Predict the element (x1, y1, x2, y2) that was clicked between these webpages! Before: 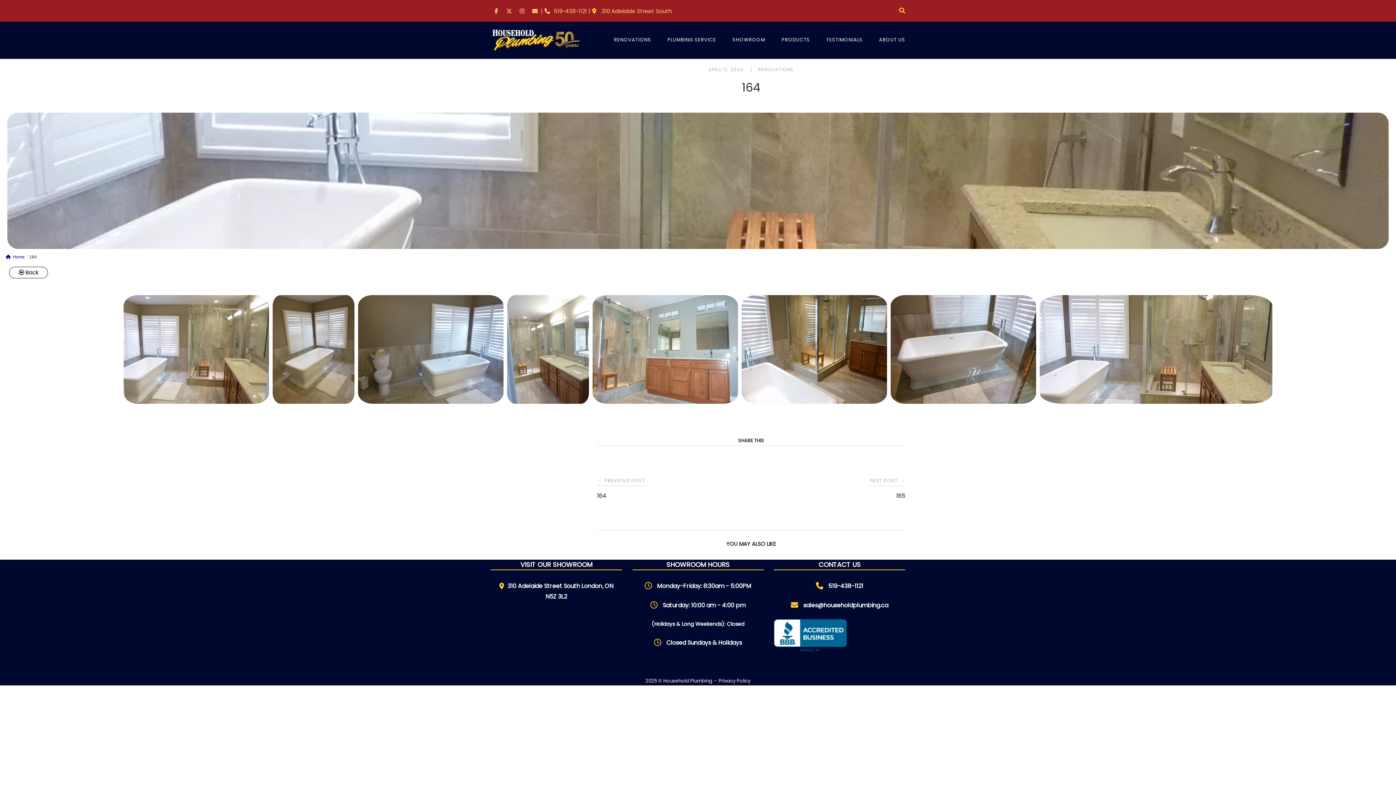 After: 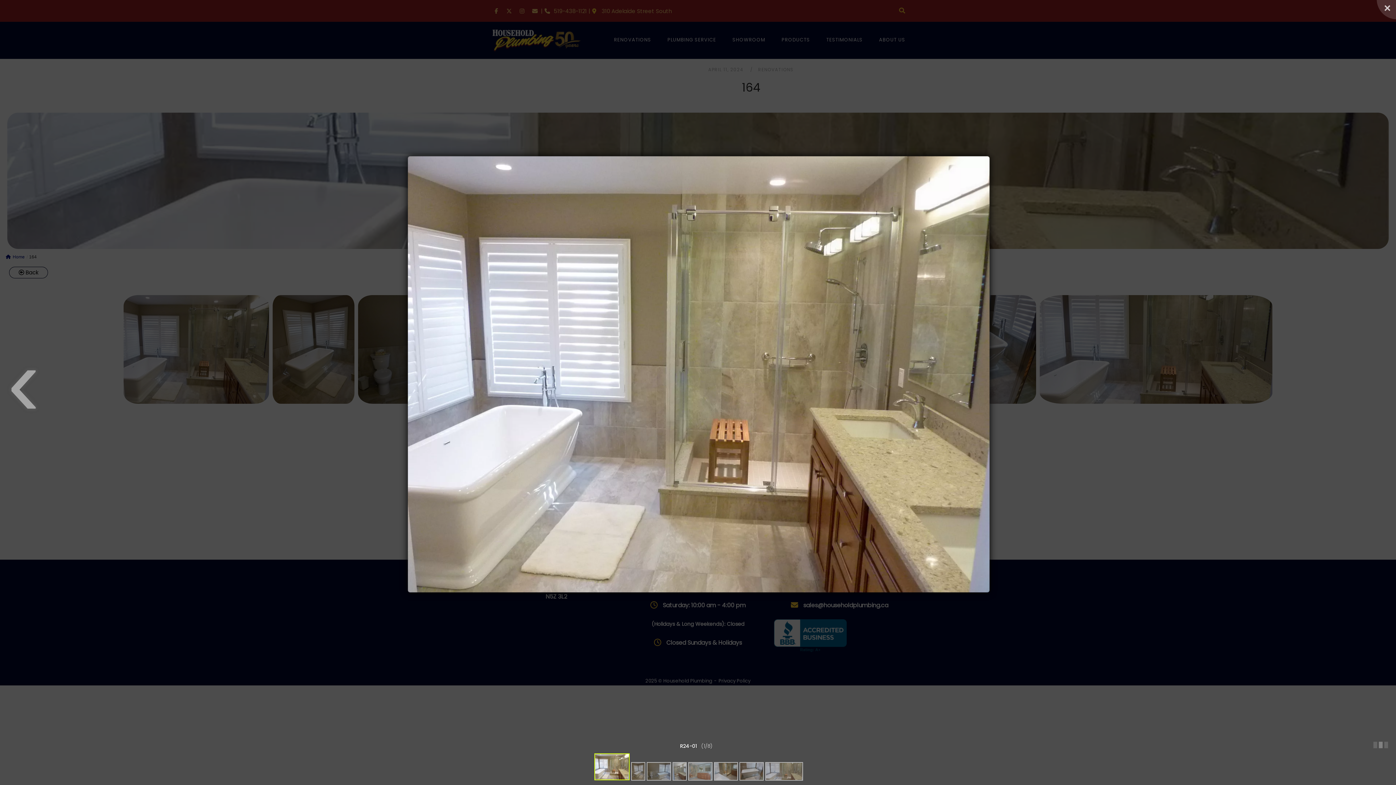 Action: bbox: (189, 342, 203, 357) label: Open in pop-up window